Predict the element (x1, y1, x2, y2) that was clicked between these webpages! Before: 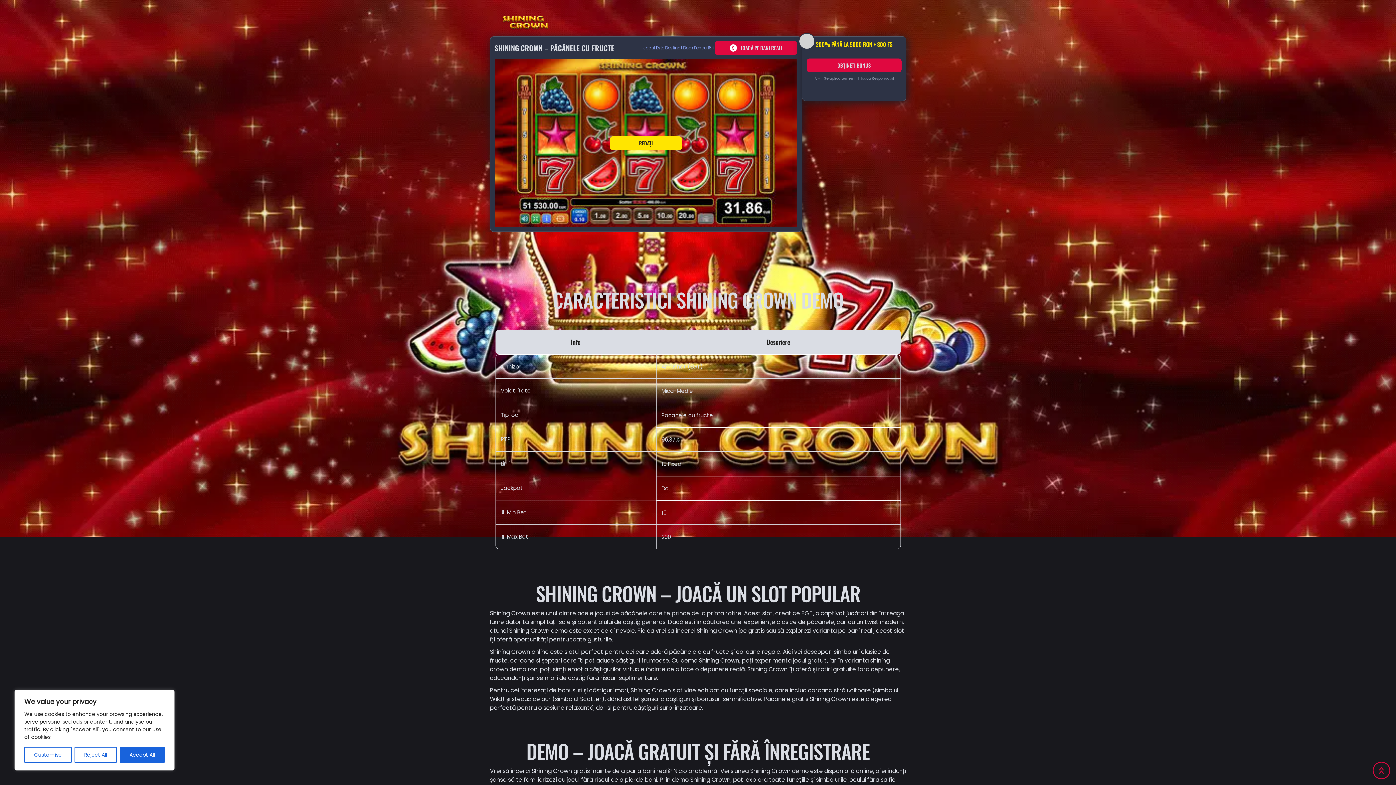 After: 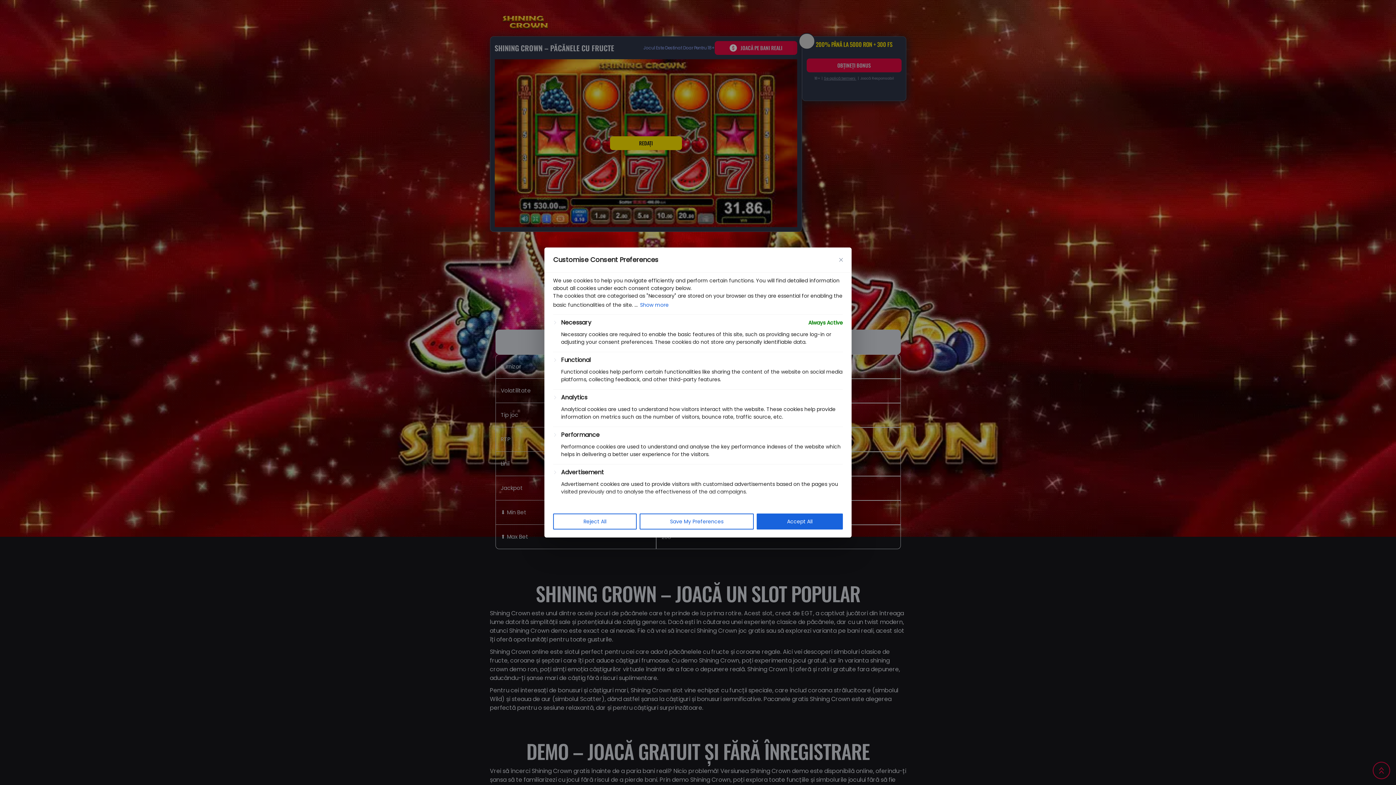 Action: label: Customise bbox: (24, 747, 71, 763)